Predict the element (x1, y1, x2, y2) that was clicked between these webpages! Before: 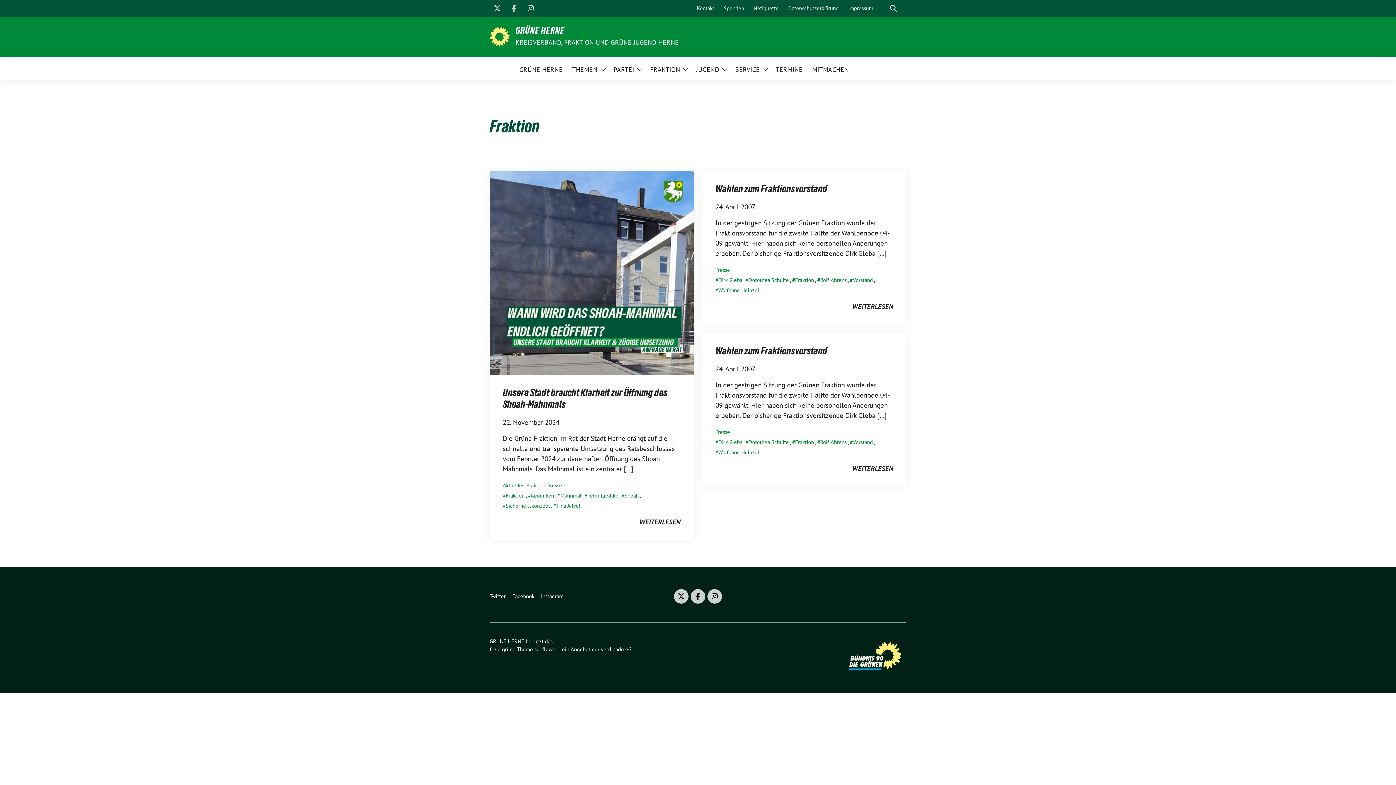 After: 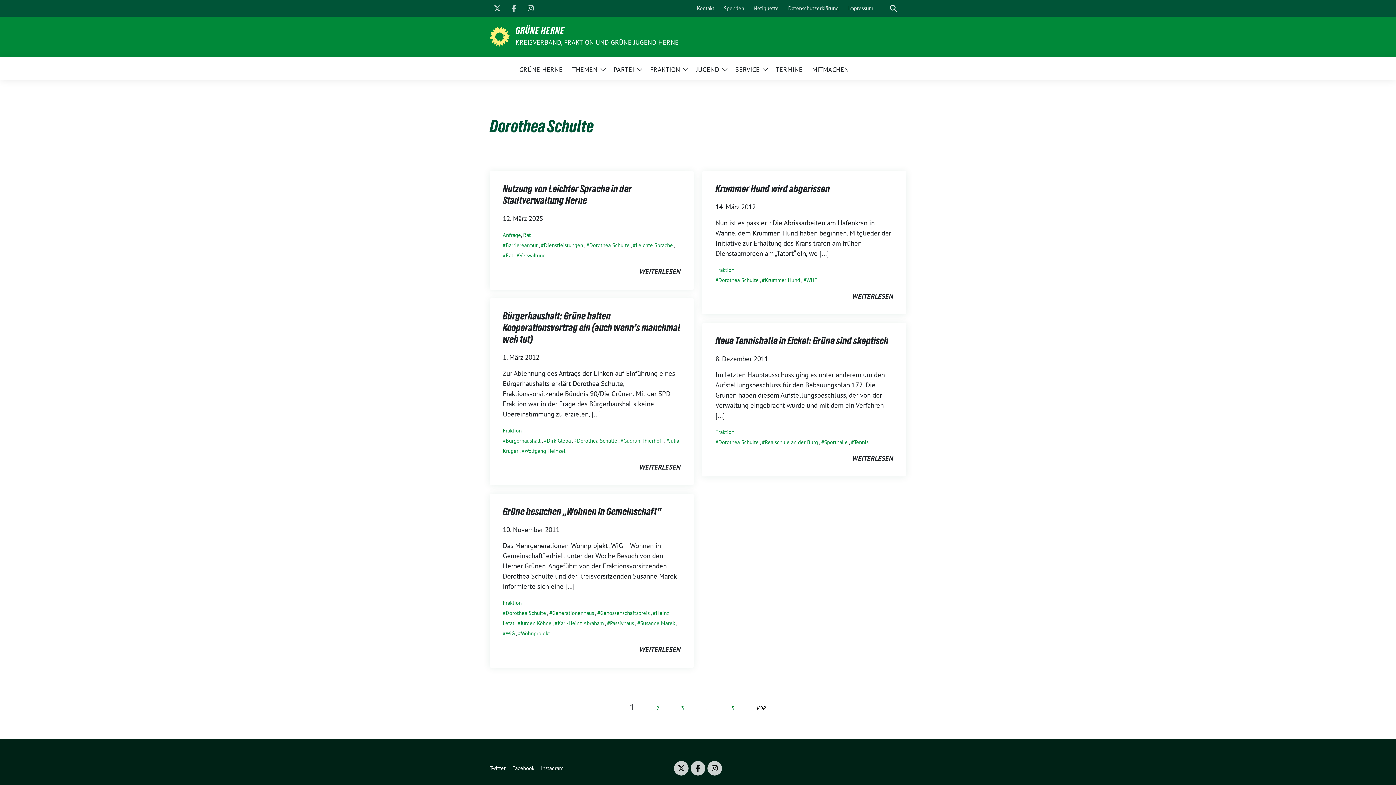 Action: bbox: (745, 438, 789, 445) label: Dorothea Schulte